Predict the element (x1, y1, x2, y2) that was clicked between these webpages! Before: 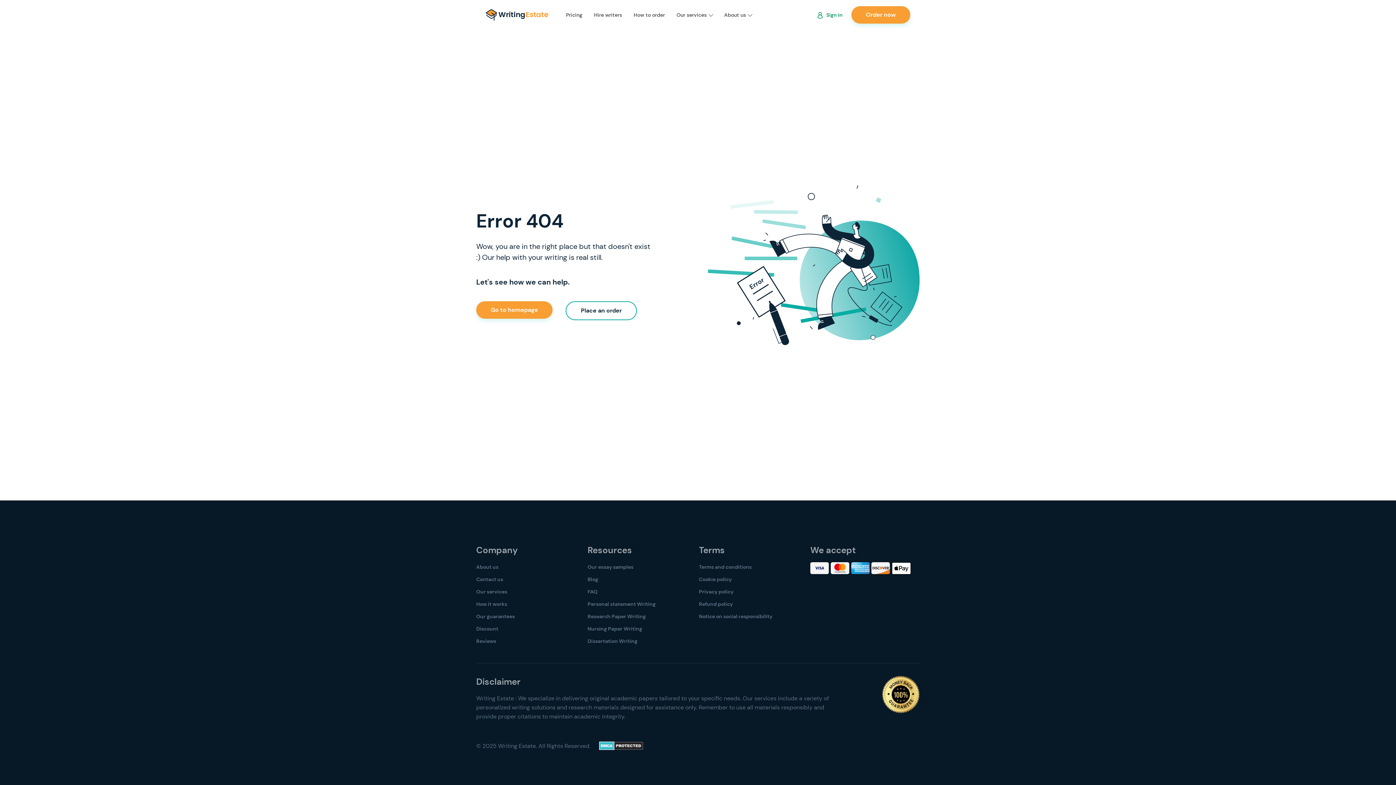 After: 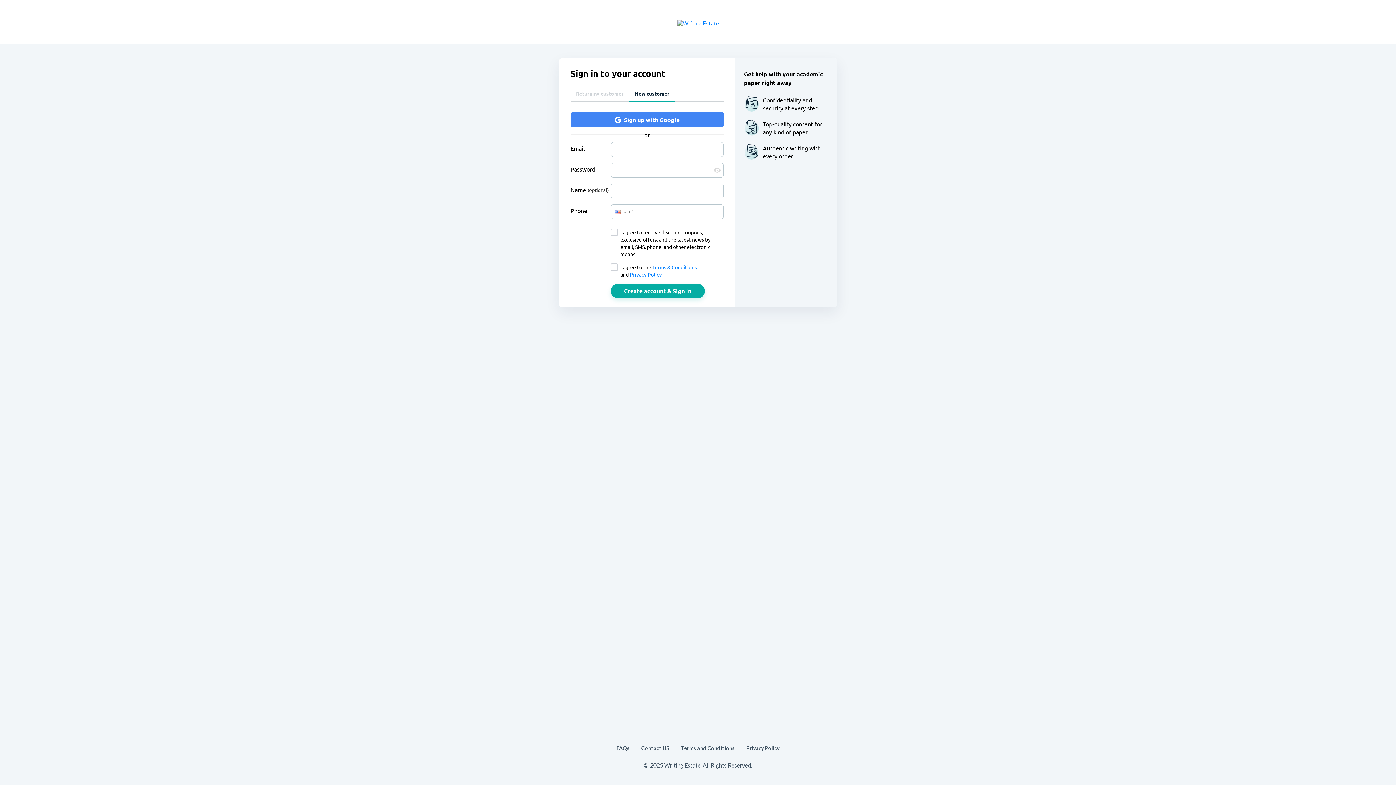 Action: bbox: (817, 11, 842, 18) label: Sign in